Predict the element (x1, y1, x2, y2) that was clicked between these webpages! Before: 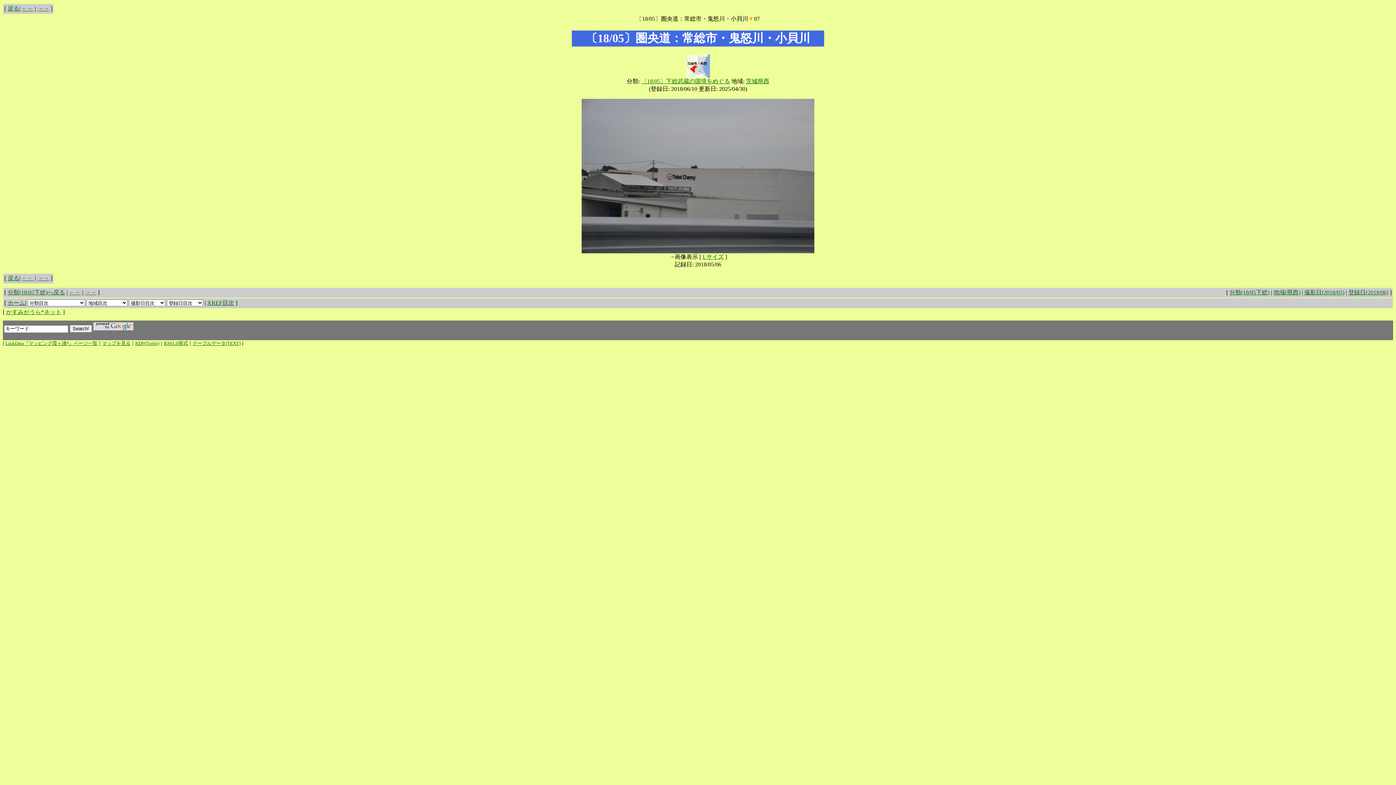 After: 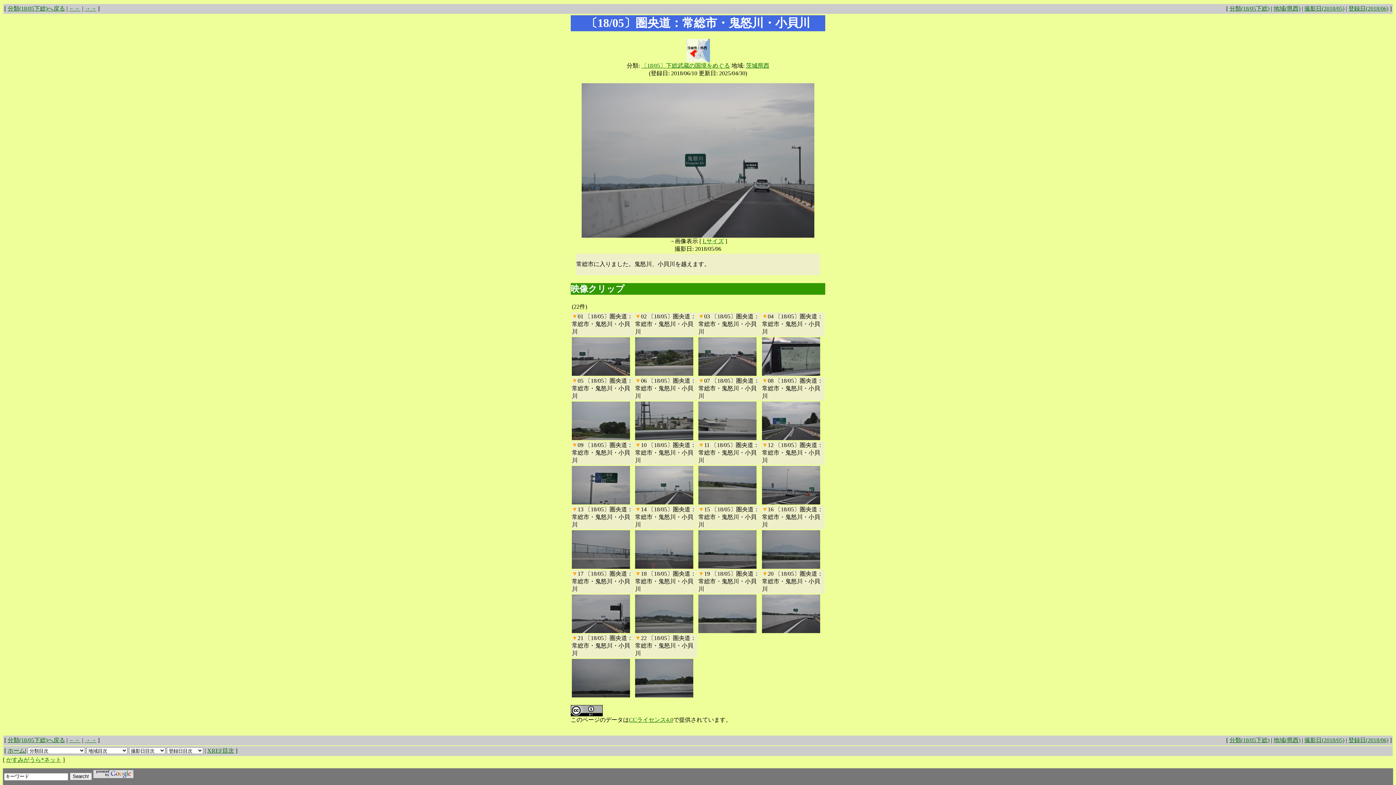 Action: label: 戻る bbox: (7, 275, 19, 281)